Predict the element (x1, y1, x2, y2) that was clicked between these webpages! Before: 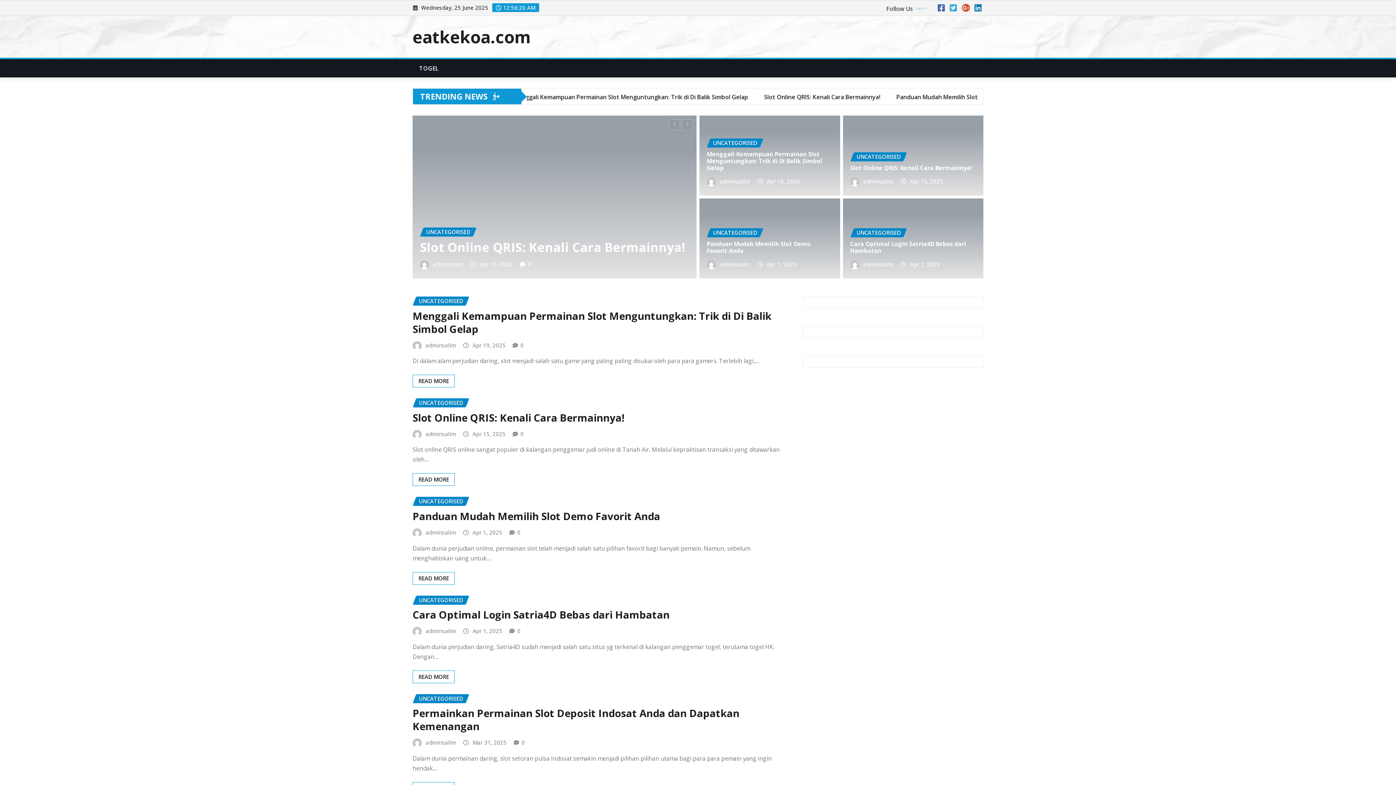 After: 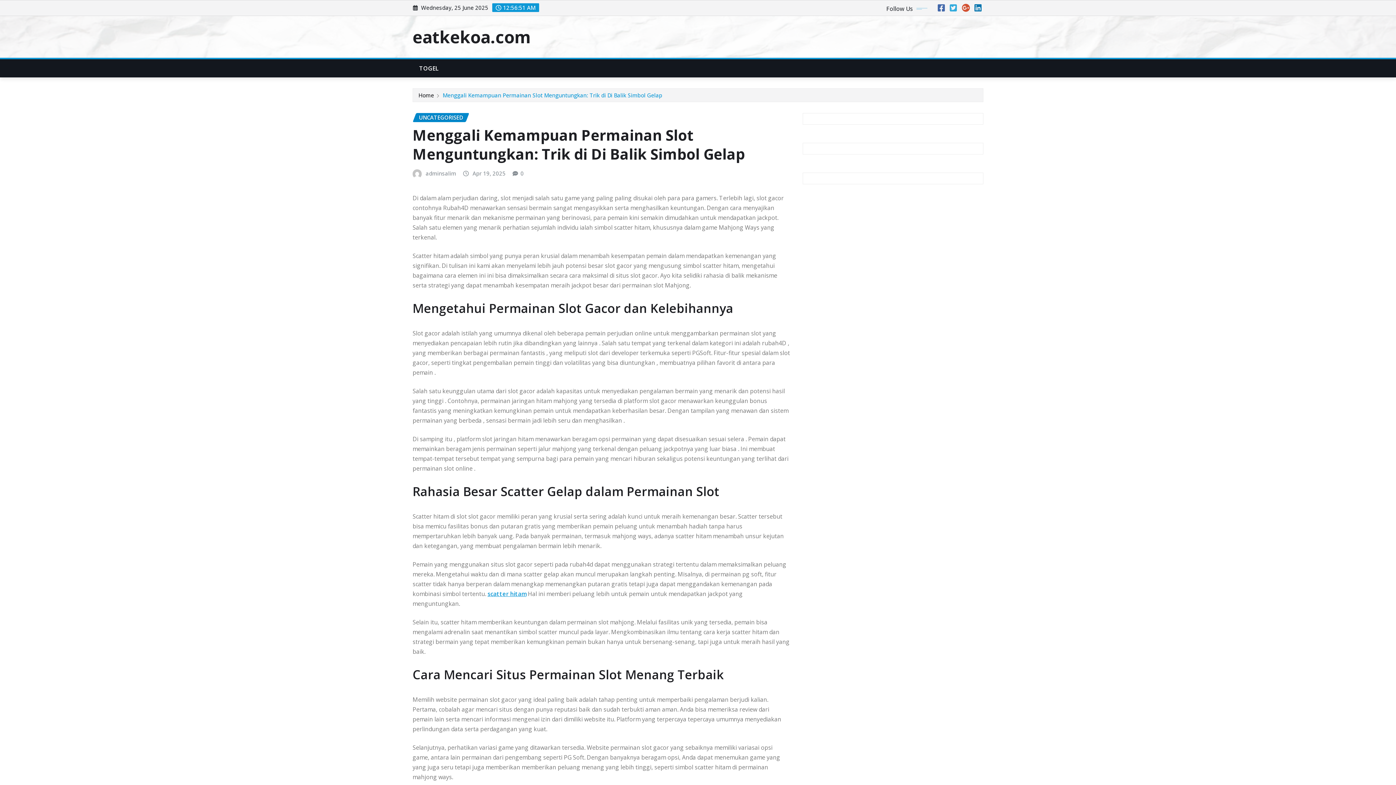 Action: bbox: (412, 374, 454, 387) label: READ MORE